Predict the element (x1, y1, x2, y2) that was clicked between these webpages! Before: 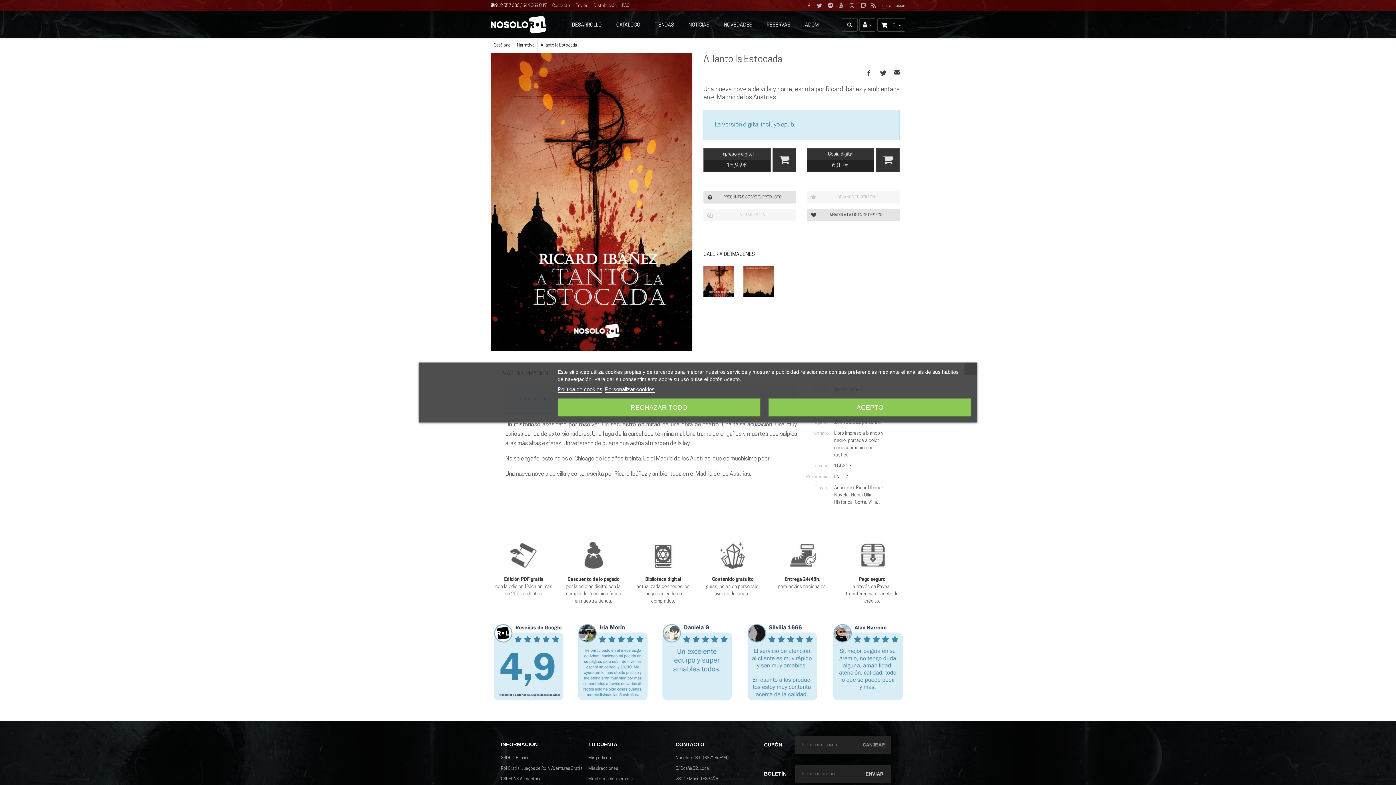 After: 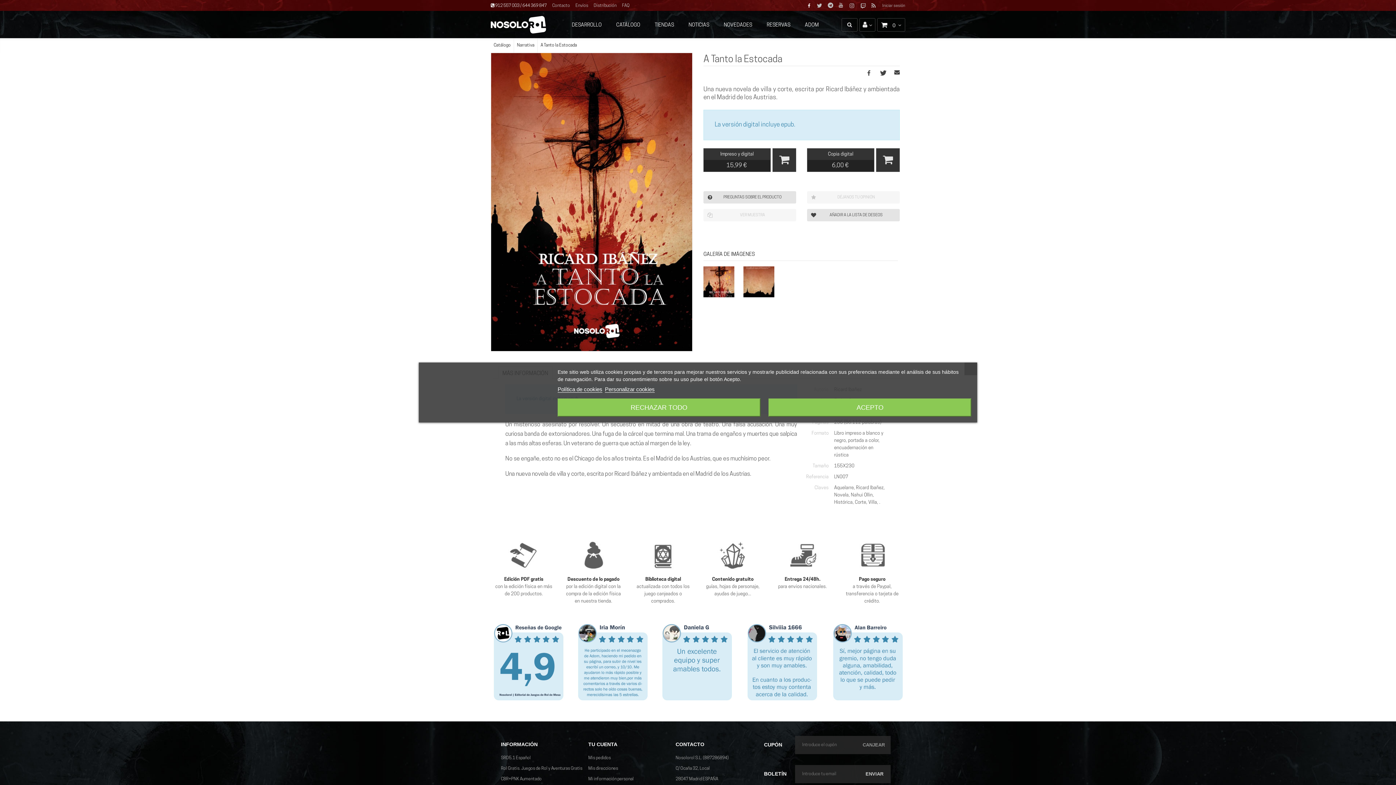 Action: bbox: (808, 3, 810, 8)